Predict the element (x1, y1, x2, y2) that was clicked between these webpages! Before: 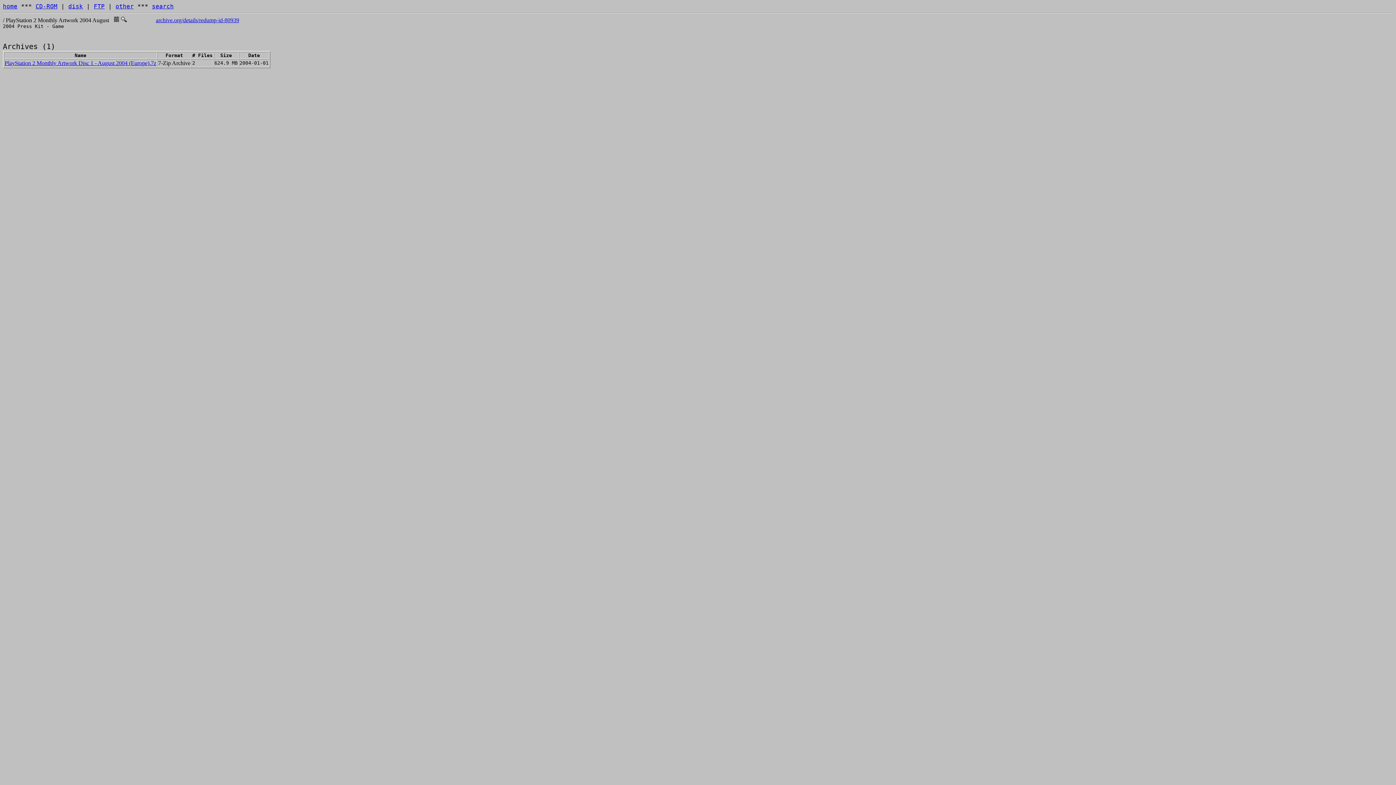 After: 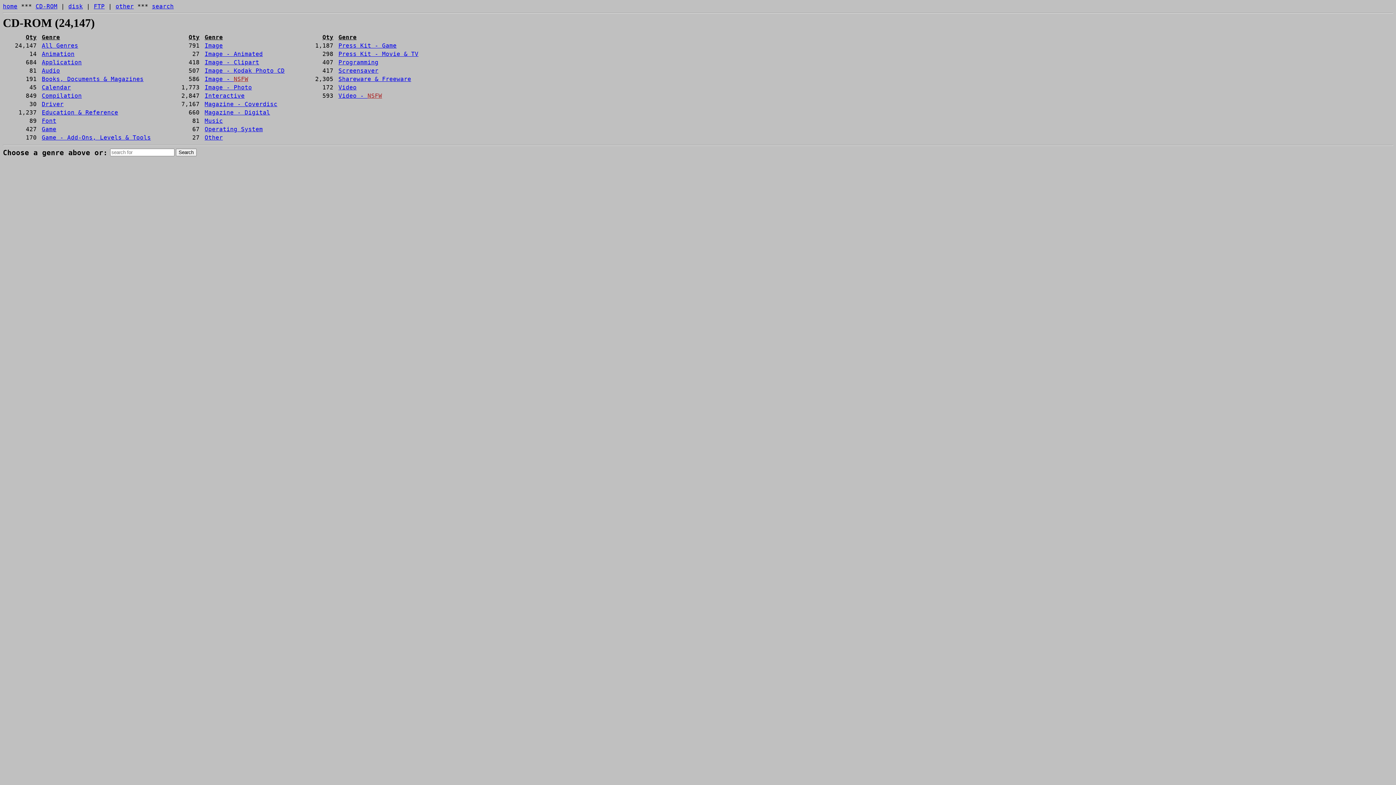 Action: label: CD-ROM bbox: (35, 2, 57, 9)